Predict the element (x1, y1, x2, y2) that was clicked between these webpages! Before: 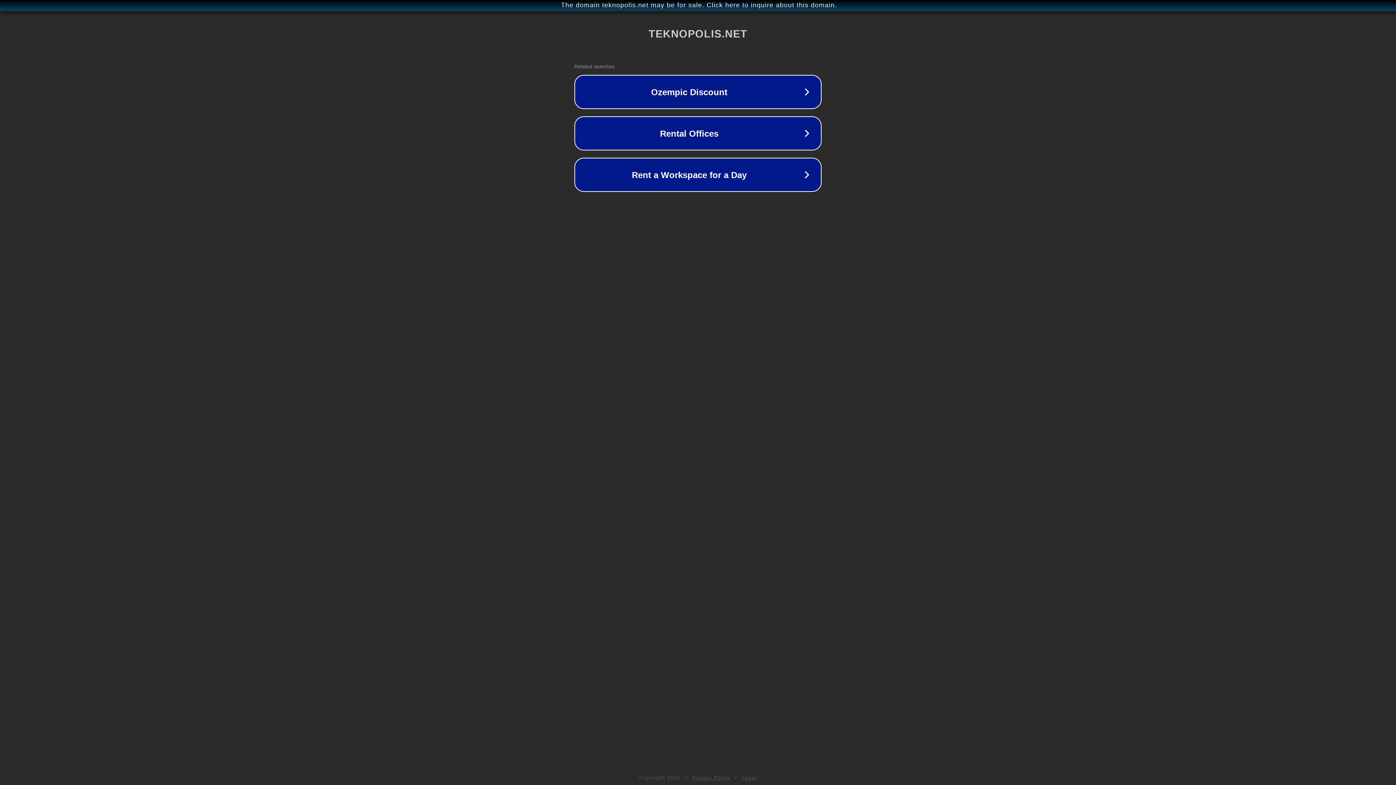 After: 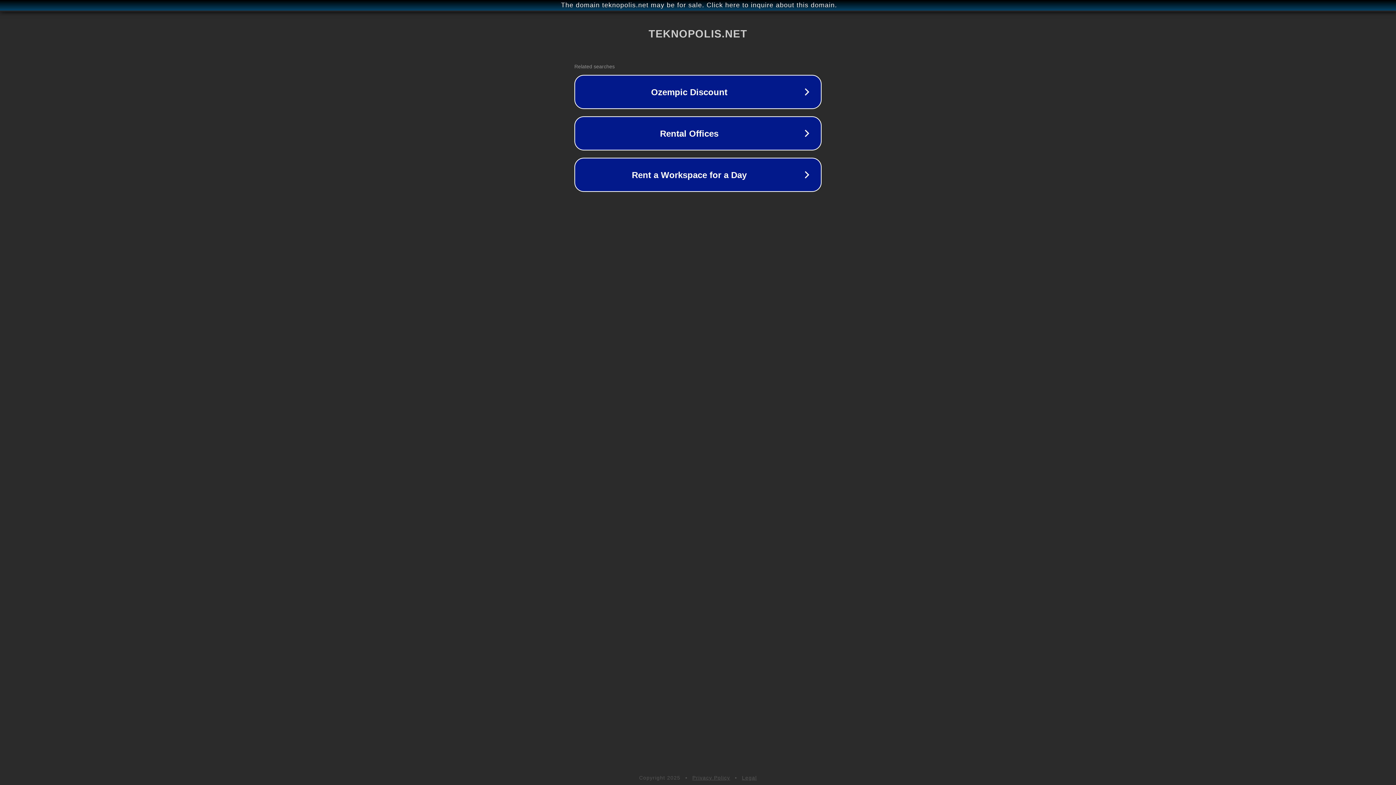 Action: bbox: (742, 775, 757, 781) label: Legal